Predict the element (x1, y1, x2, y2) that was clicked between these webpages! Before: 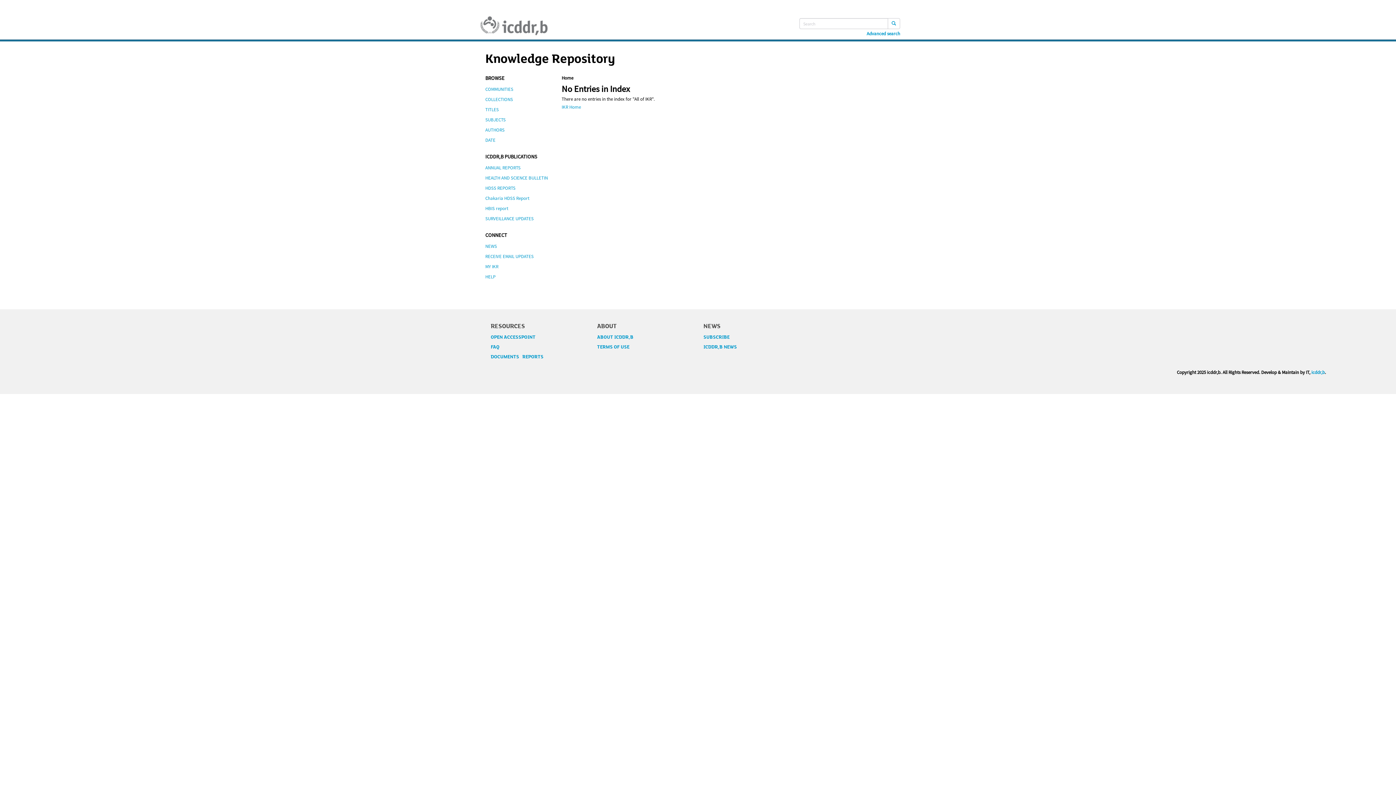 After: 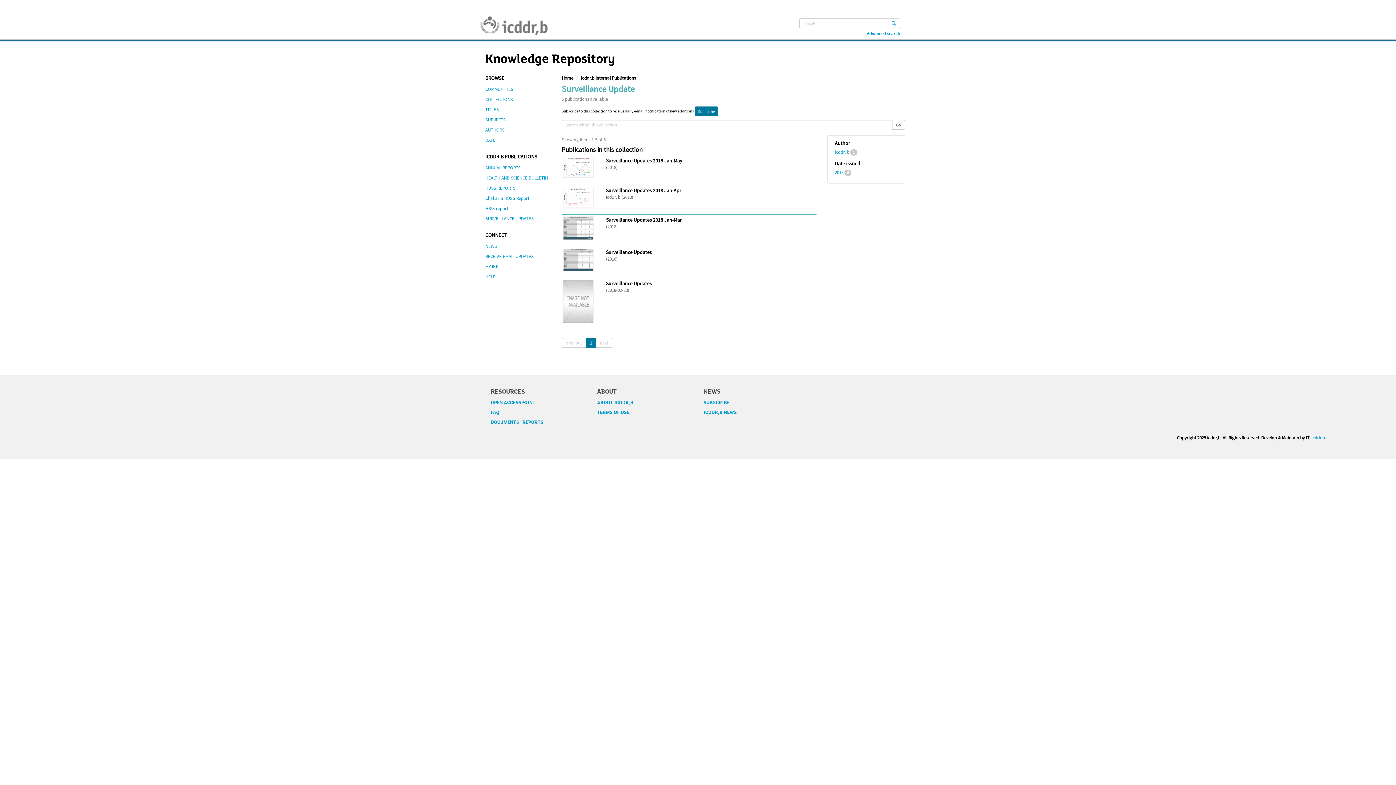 Action: label: SURVEILLANCE UPDATES bbox: (485, 213, 550, 224)